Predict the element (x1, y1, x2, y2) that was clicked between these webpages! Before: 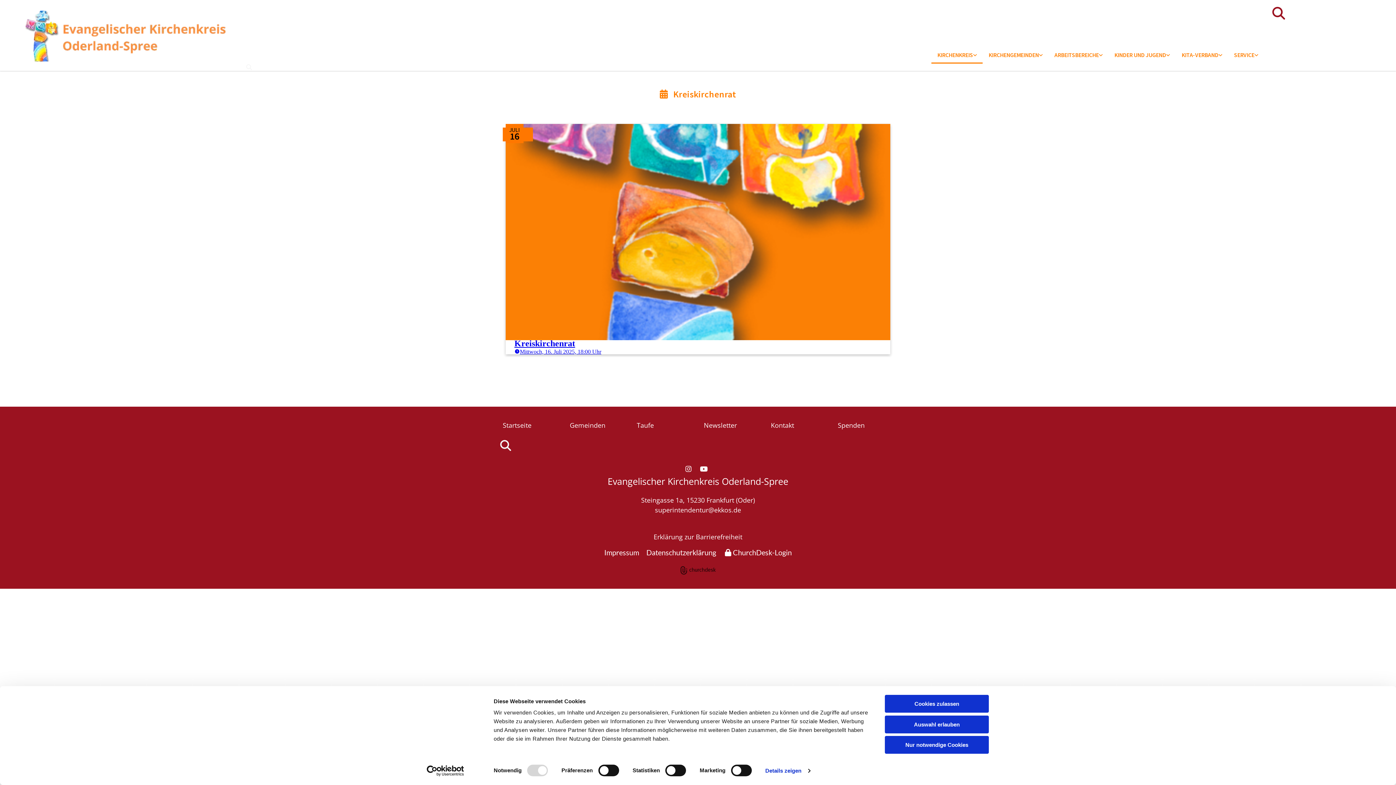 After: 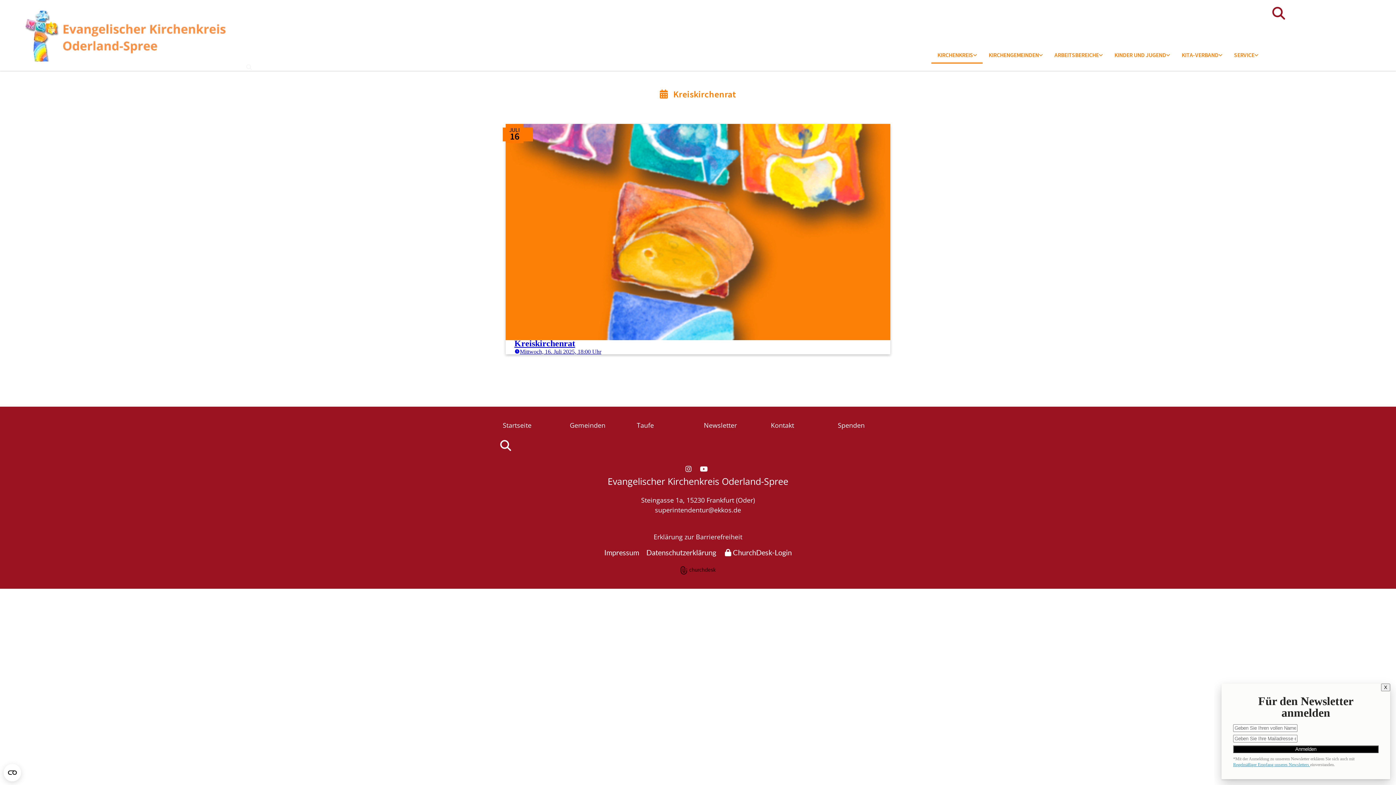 Action: label: Auswahl erlauben bbox: (885, 715, 989, 733)